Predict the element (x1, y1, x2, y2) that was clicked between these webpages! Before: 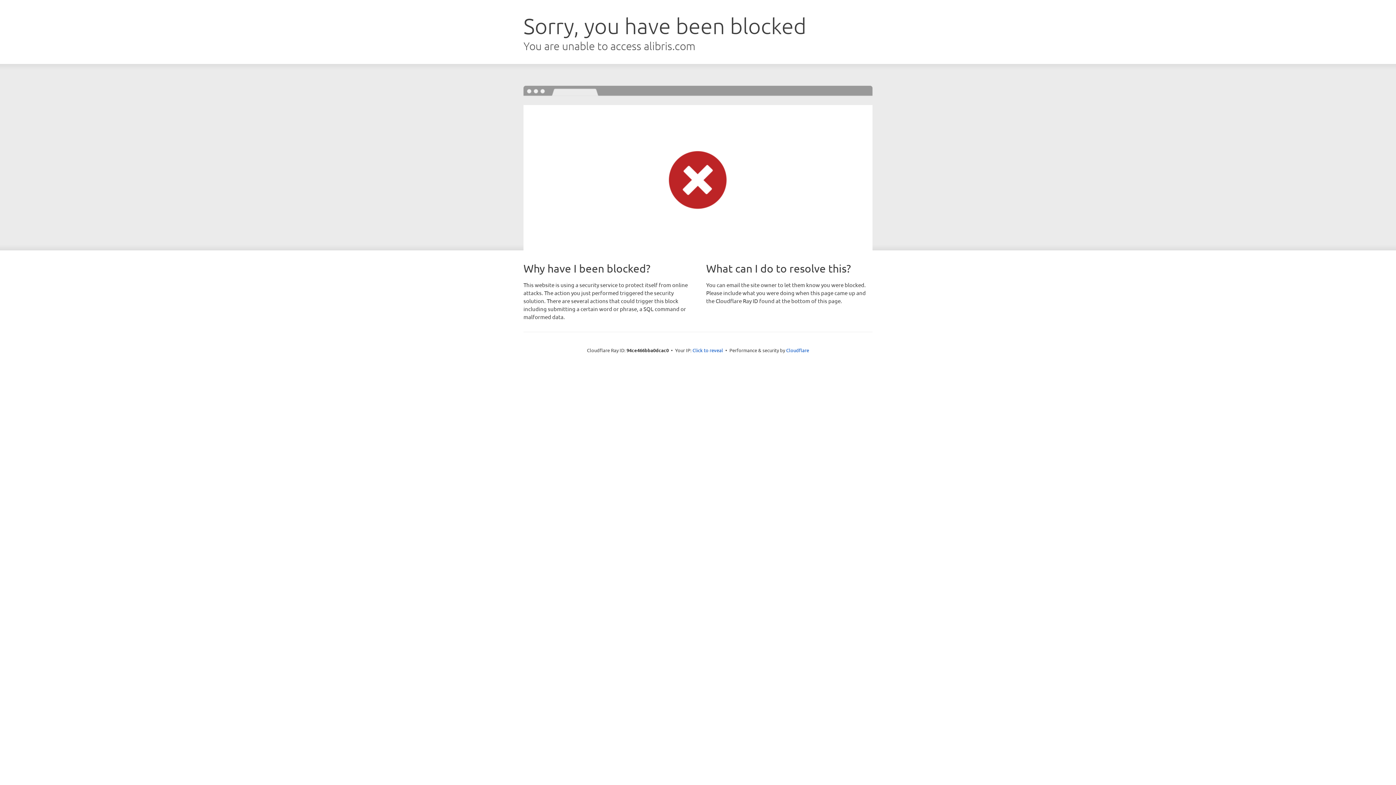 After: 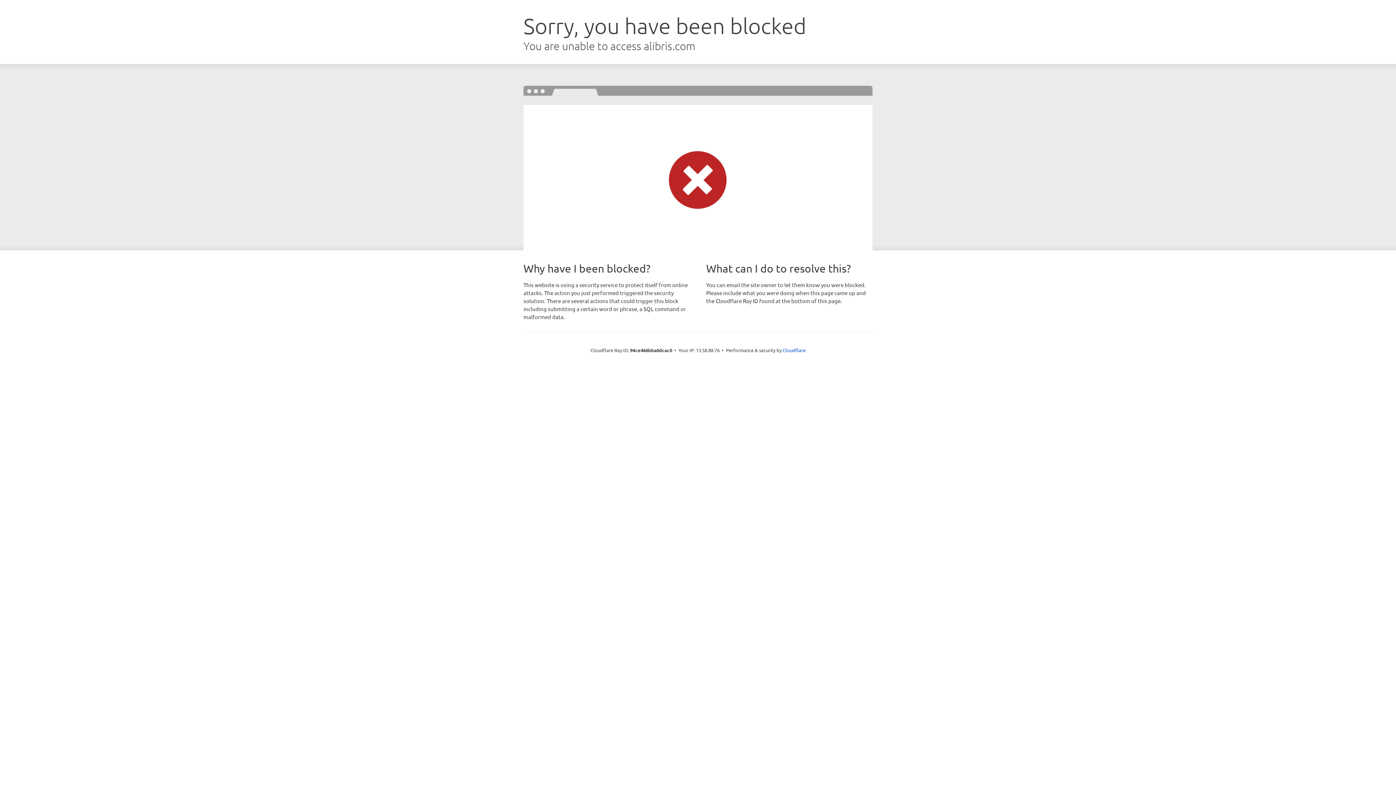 Action: bbox: (692, 346, 723, 353) label: Click to reveal